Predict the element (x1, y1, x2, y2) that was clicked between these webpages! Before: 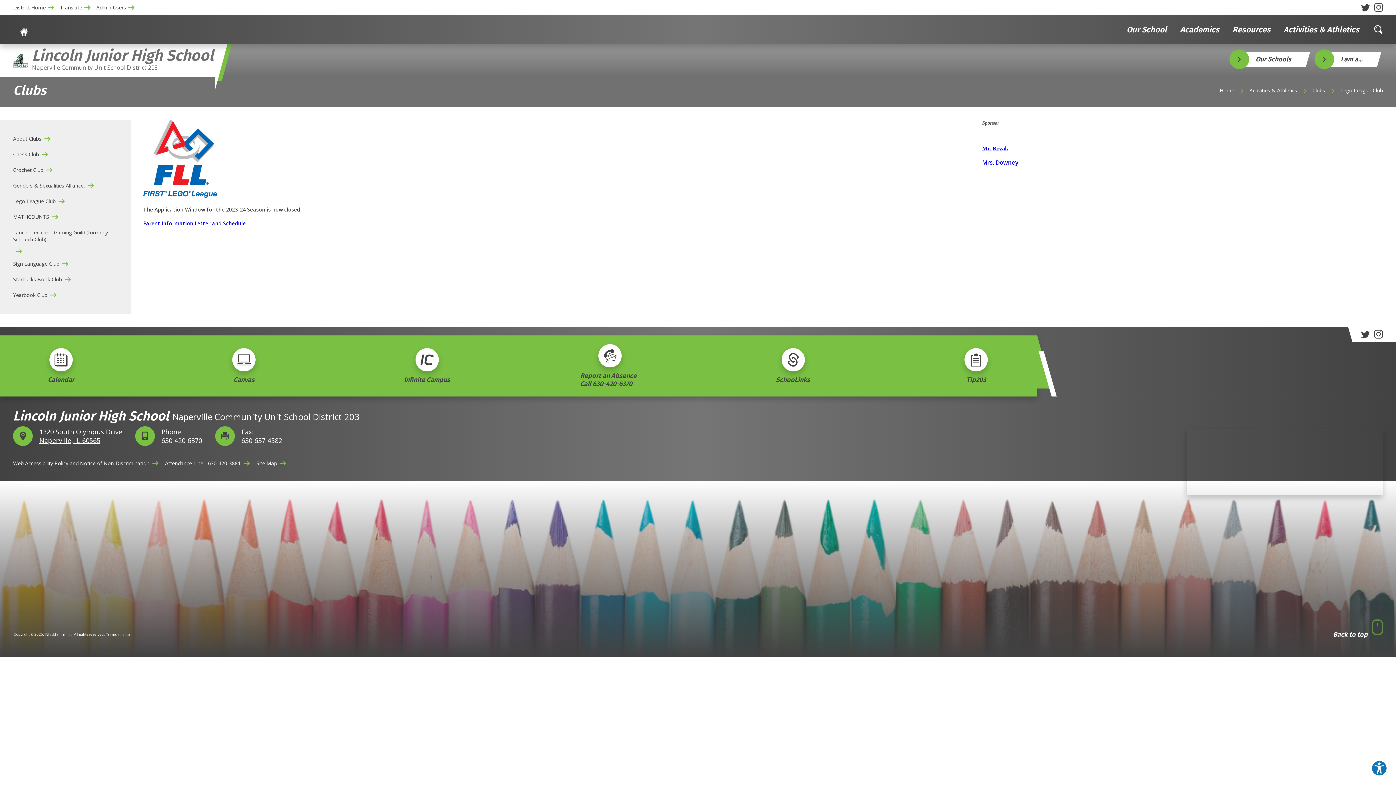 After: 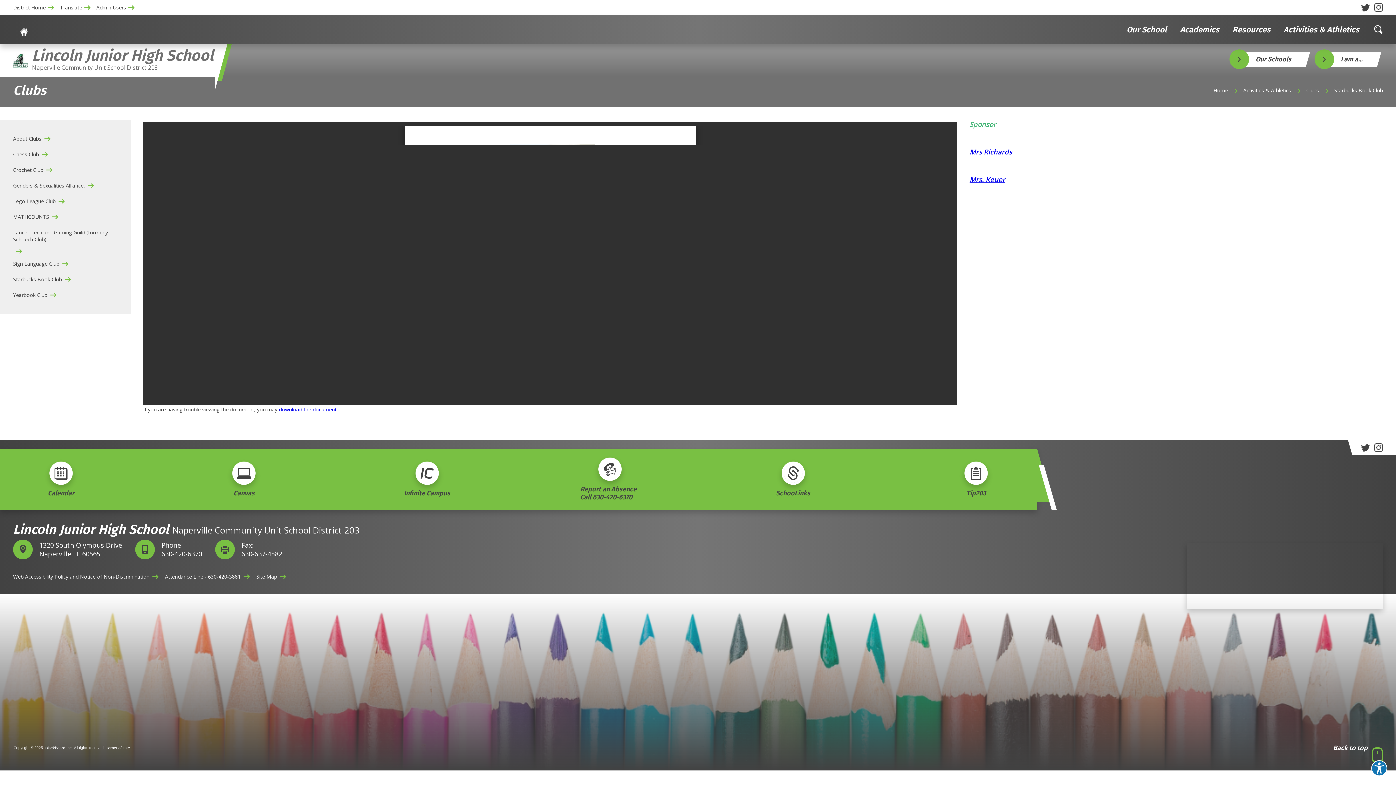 Action: label: Starbucks Book Club bbox: (13, 271, 61, 287)